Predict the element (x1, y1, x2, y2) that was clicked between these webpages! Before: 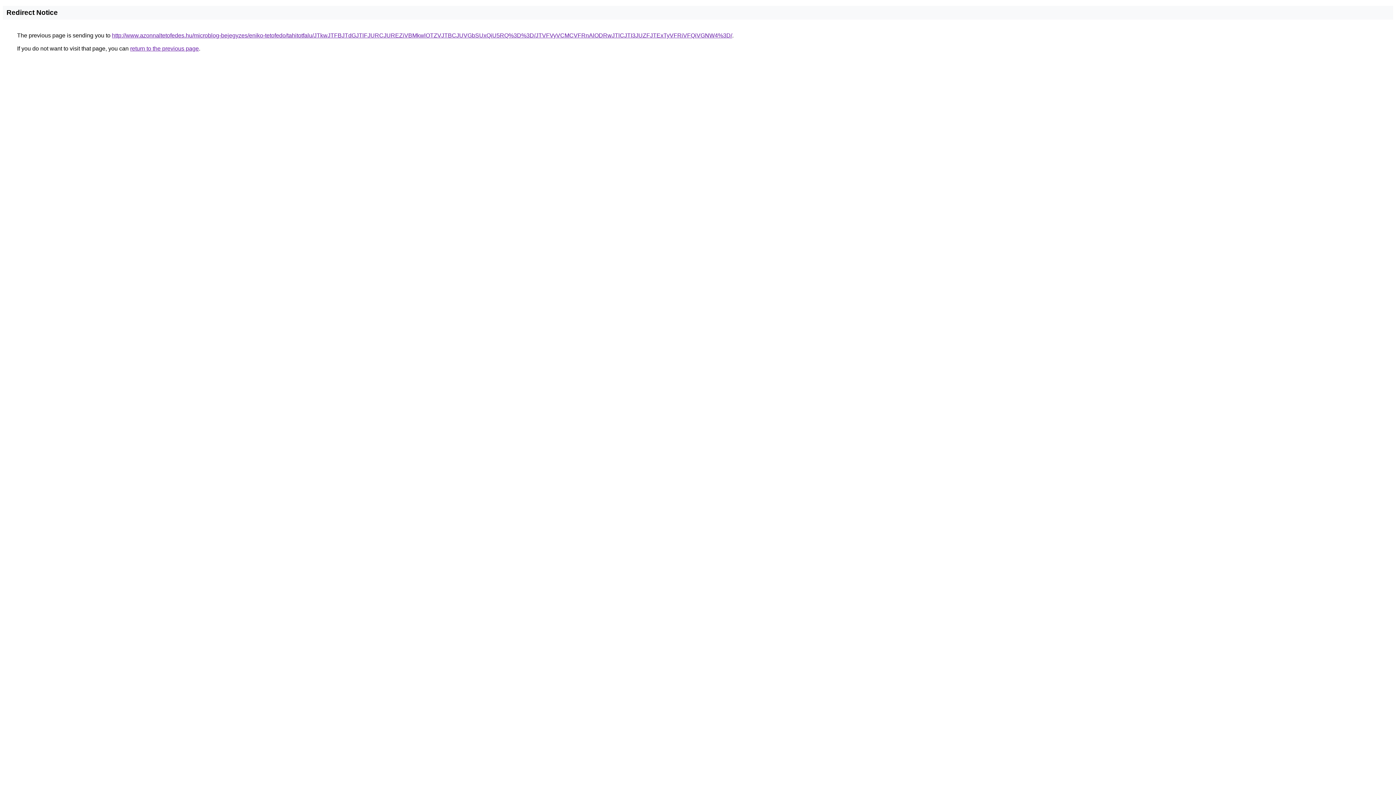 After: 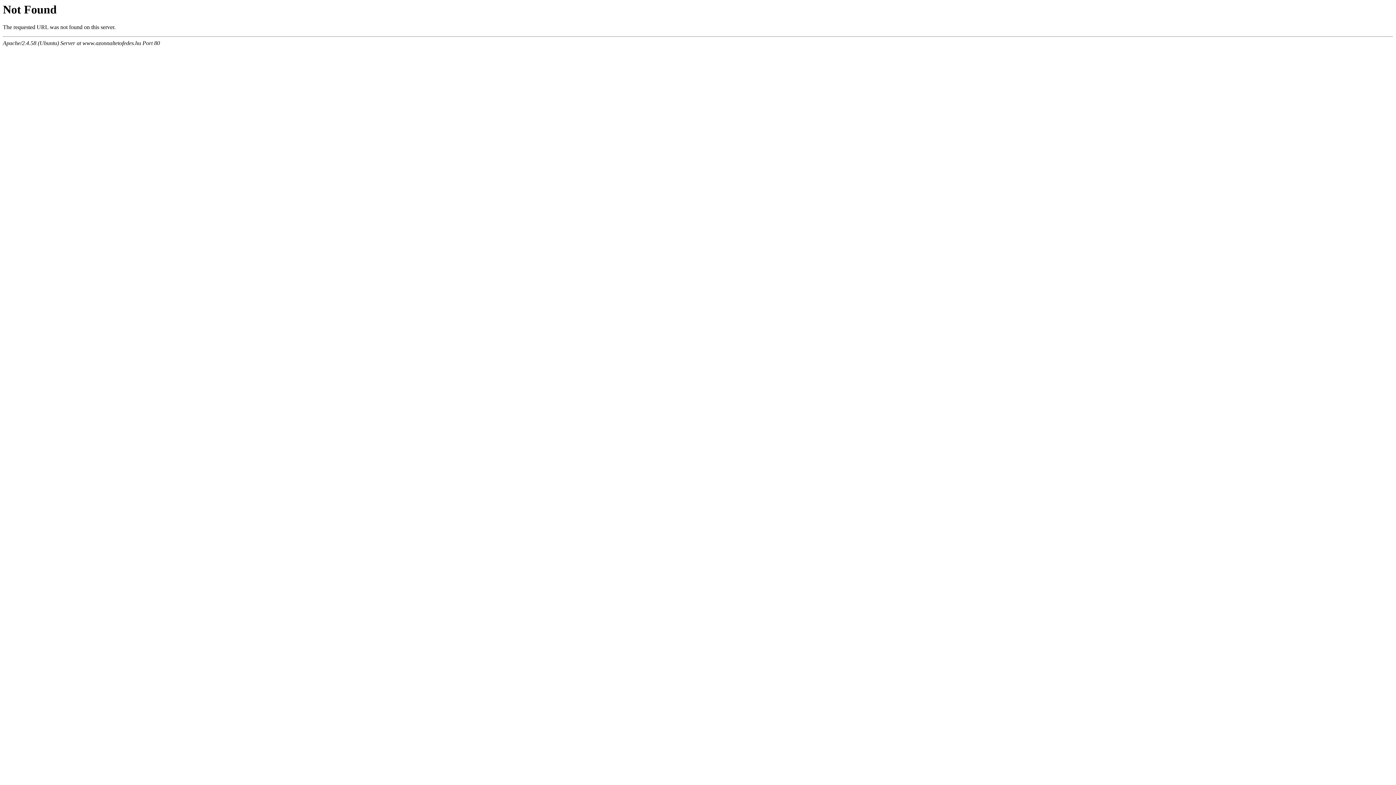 Action: label: http://www.azonnaltetofedes.hu/microblog-bejegyzes/eniko-tetofedo/tahitotfalu/JTkwJTFBJTdGJTlFJURCJUREZiVBMkwlOTZVJTBCJUVGbSUxQiU5RQ%3D%3D/JTVFVyVCMCVFRnAlODRwJTlCJTI3JUZFJTExTyVFRiVFQiVGNW4%3D/ bbox: (112, 32, 732, 38)